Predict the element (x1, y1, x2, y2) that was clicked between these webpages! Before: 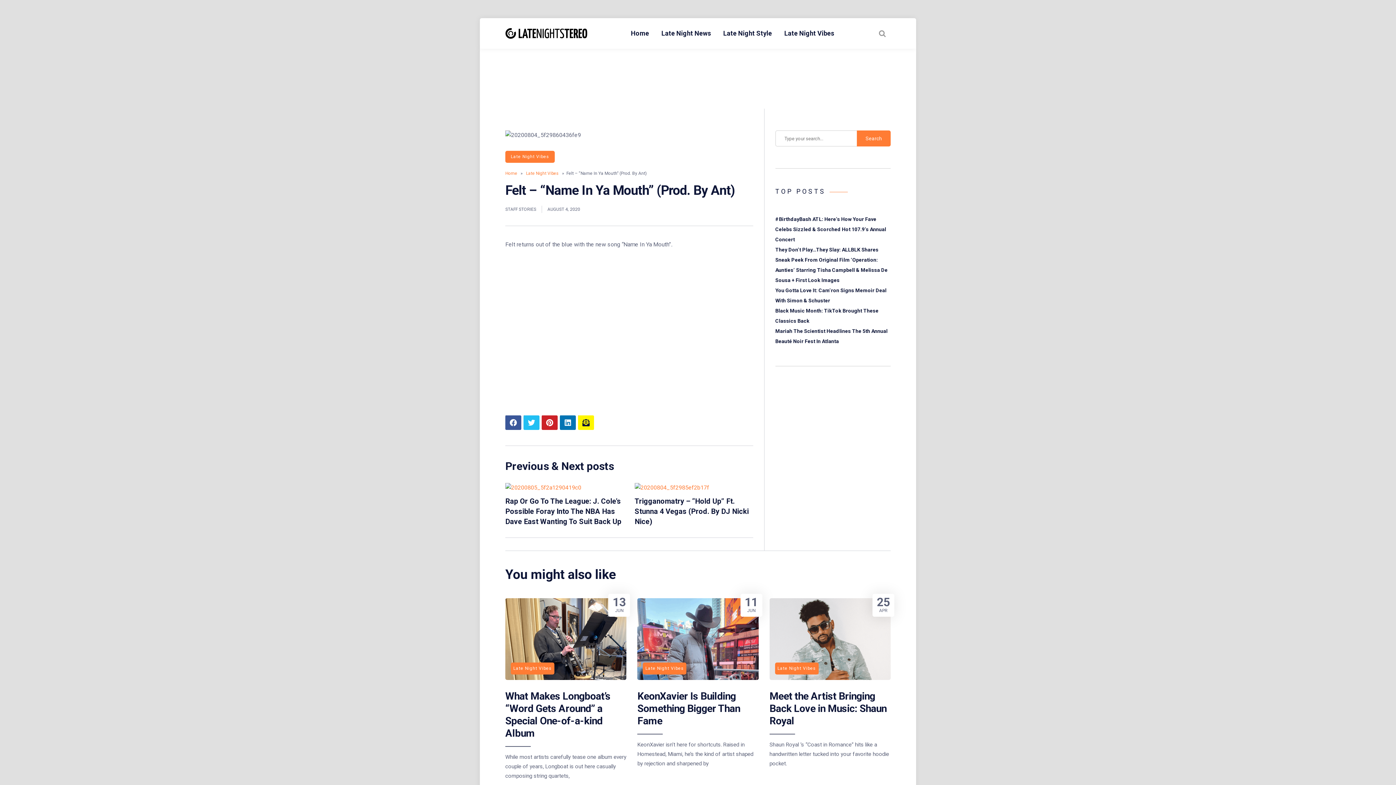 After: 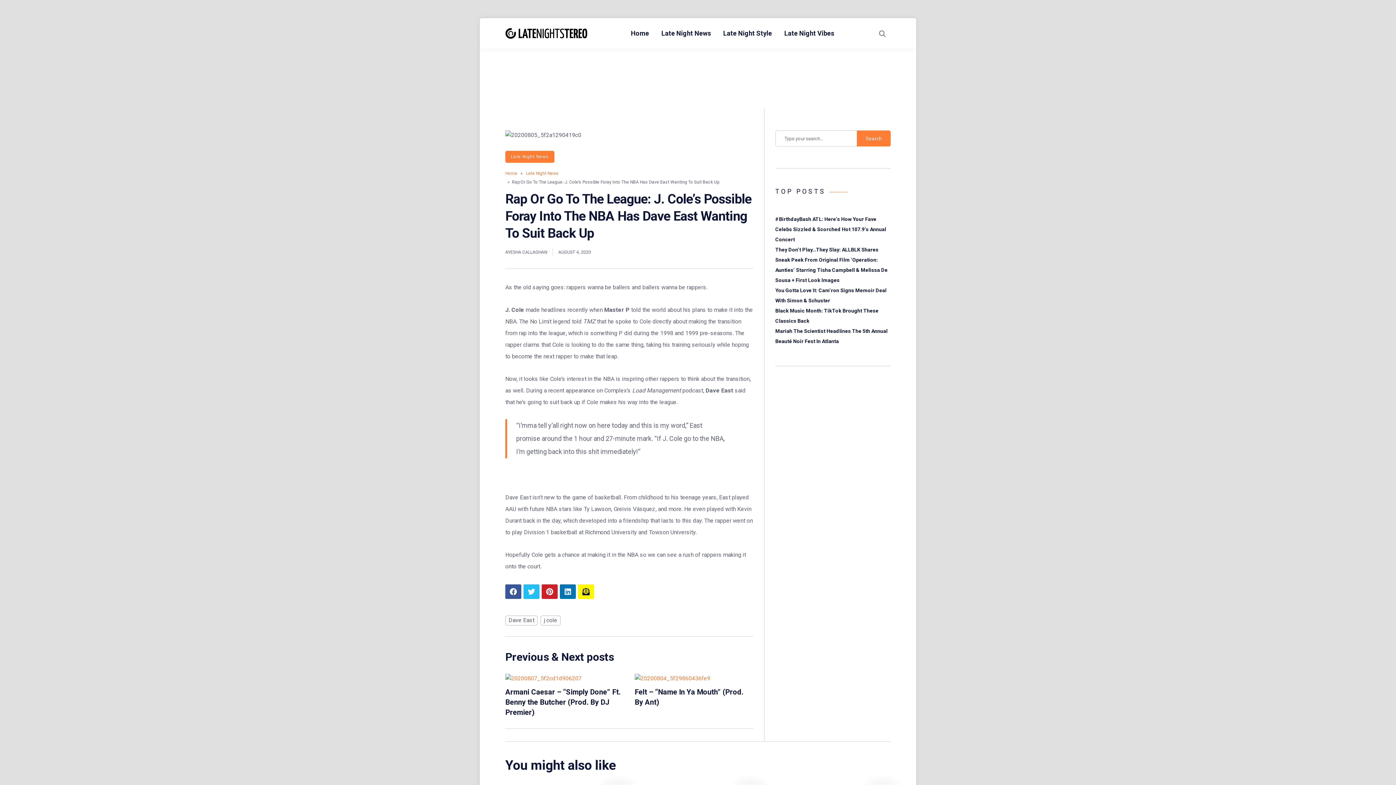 Action: bbox: (505, 497, 621, 526) label: Rap Or Go To The League: J. Cole’s Possible Foray Into The NBA Has Dave East Wanting To Suit Back Up